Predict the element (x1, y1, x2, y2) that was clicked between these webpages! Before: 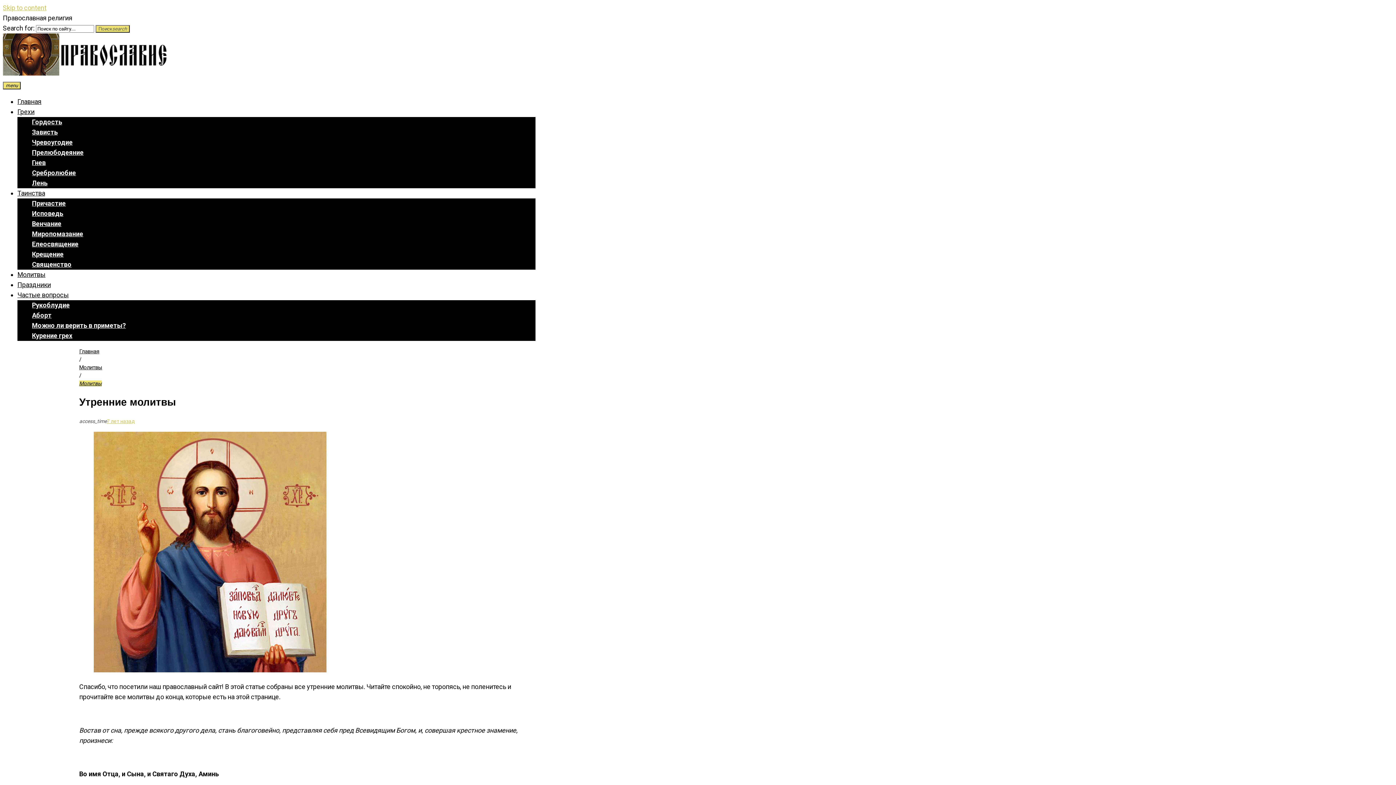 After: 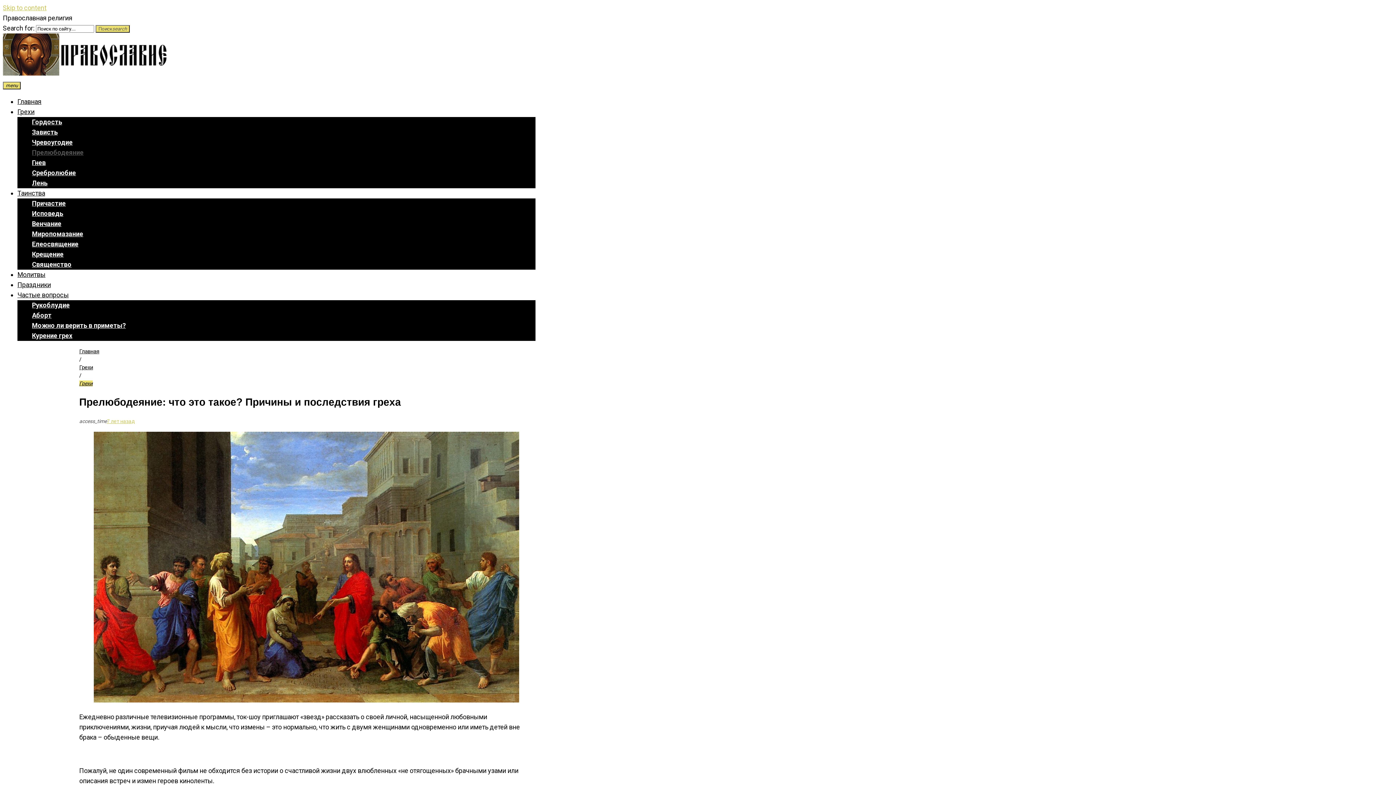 Action: bbox: (32, 148, 83, 156) label: Прелюбодеяние